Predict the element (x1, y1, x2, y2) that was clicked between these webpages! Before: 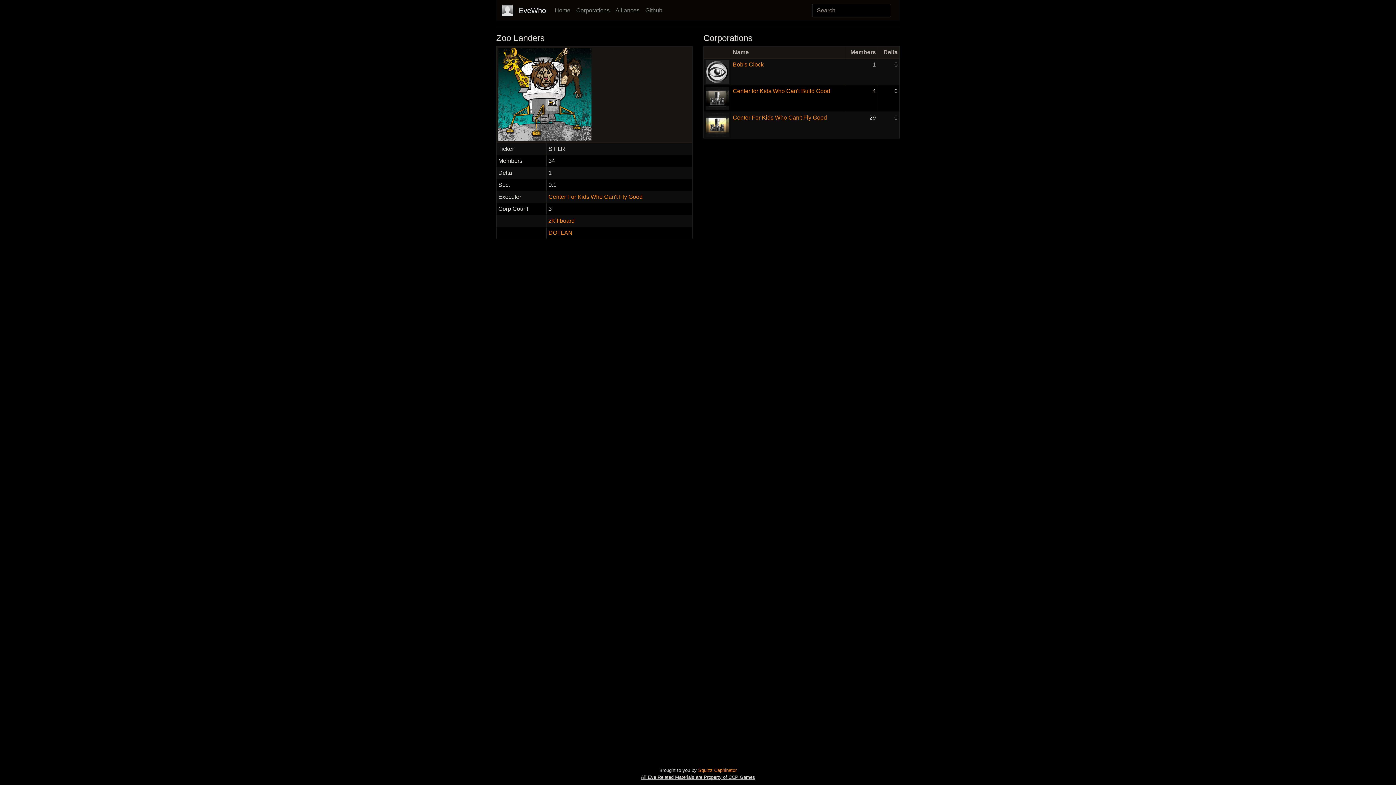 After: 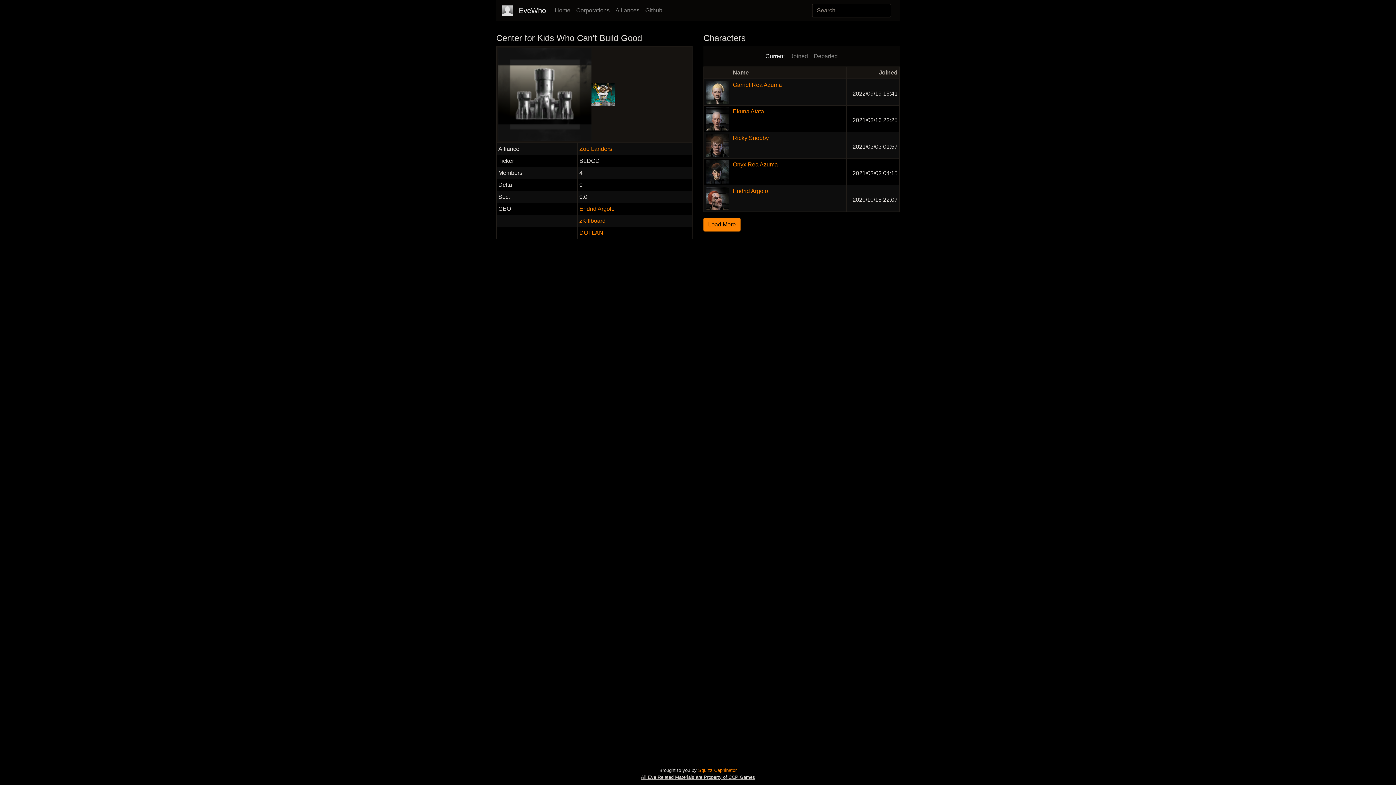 Action: label: Center for Kids Who Can't Build Good bbox: (733, 87, 830, 94)